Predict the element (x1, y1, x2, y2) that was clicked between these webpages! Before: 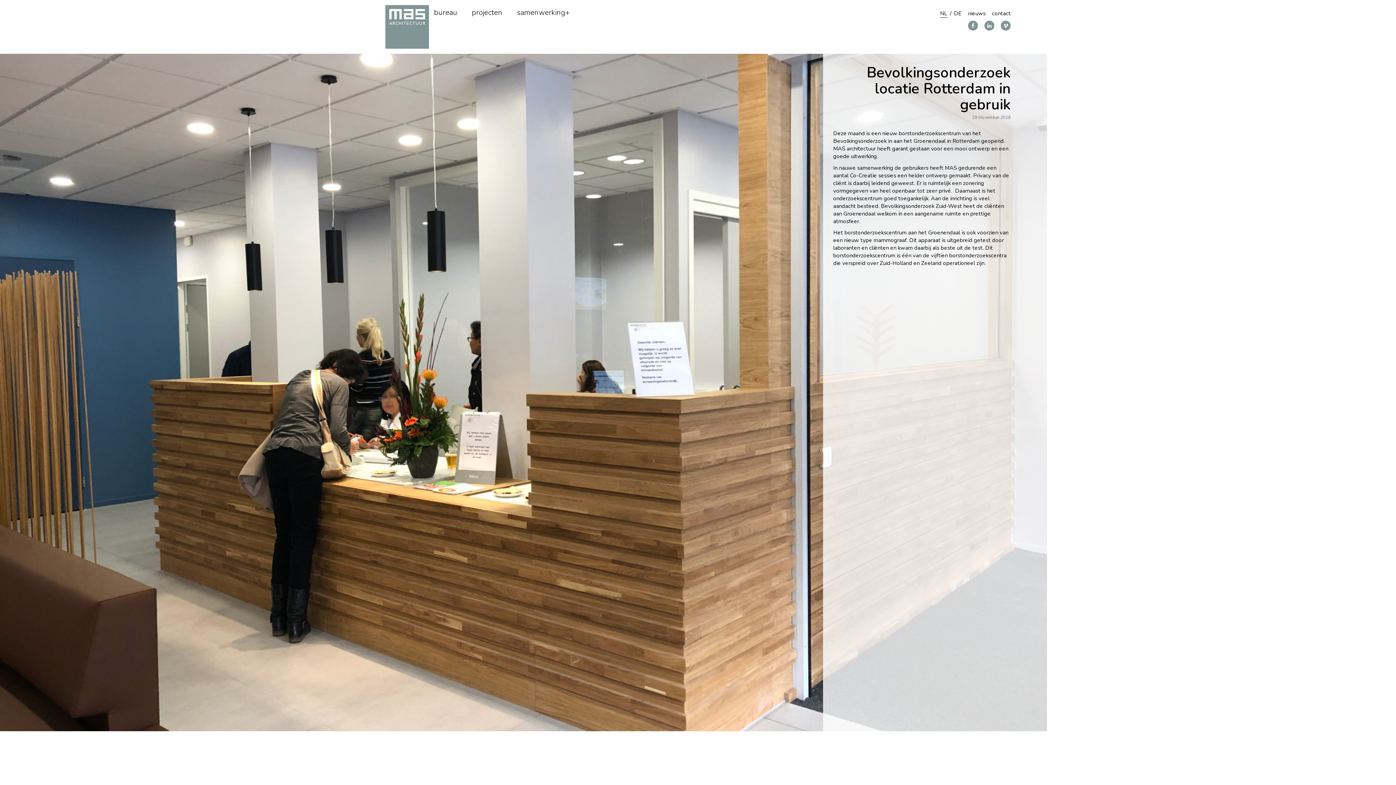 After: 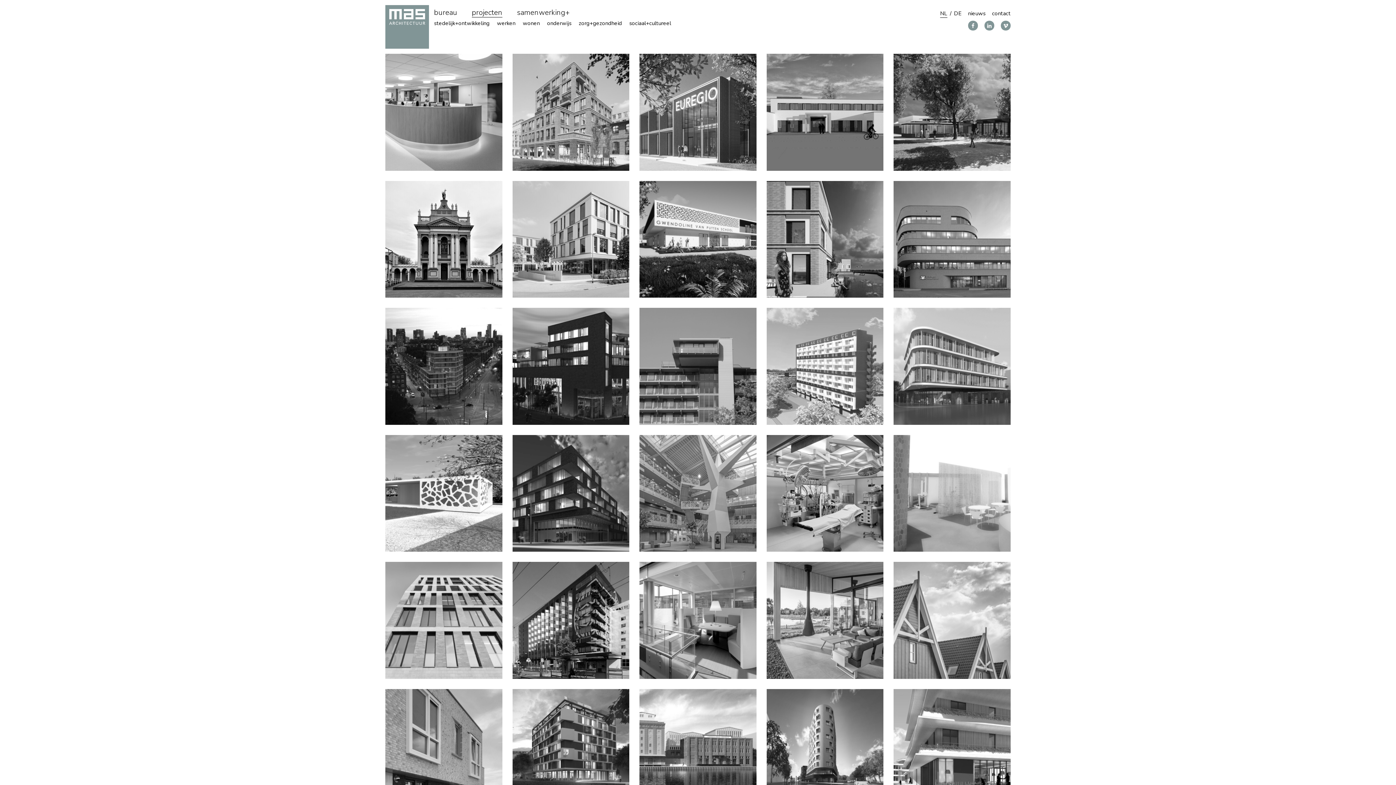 Action: bbox: (472, 8, 502, 17) label: projecten